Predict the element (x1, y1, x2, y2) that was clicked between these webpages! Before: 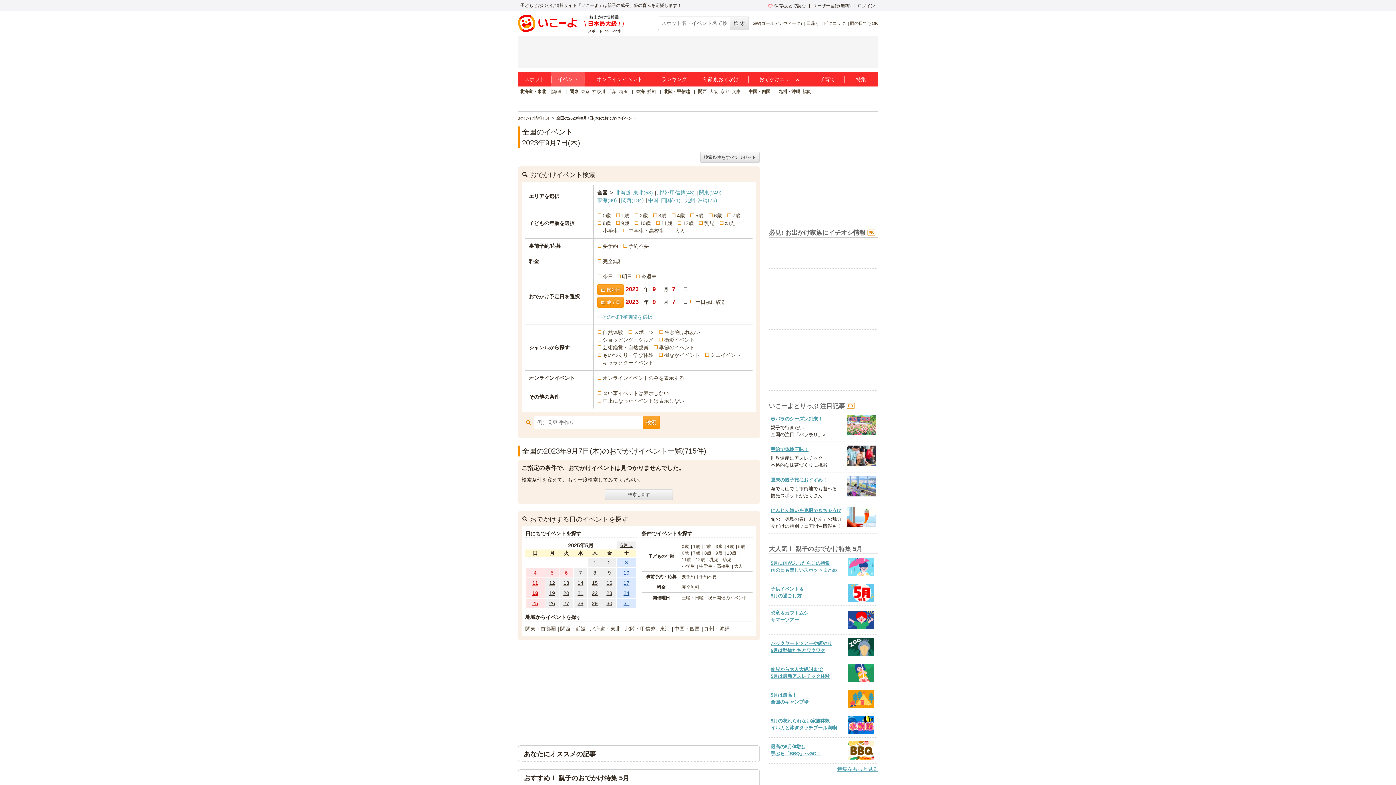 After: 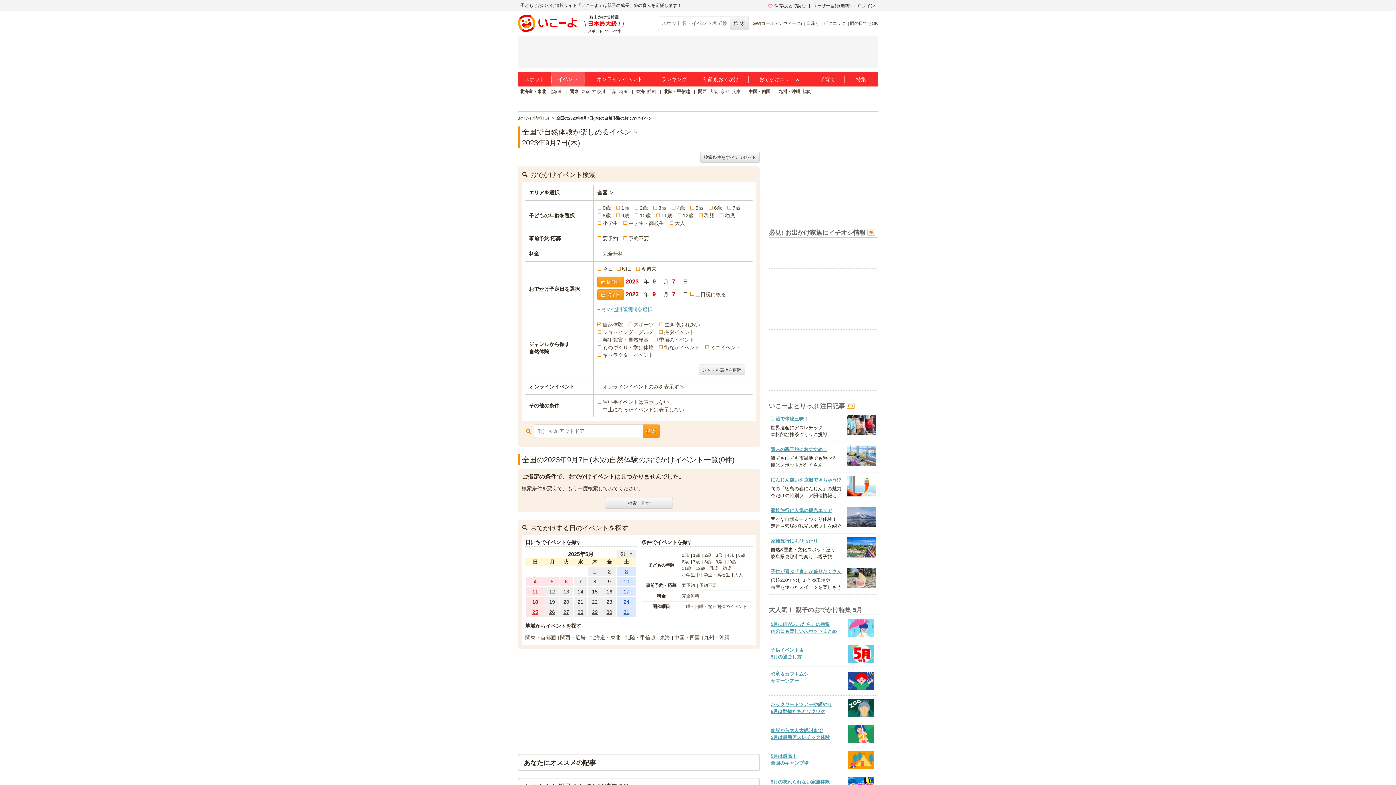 Action: bbox: (597, 328, 623, 336) label: 自然体験